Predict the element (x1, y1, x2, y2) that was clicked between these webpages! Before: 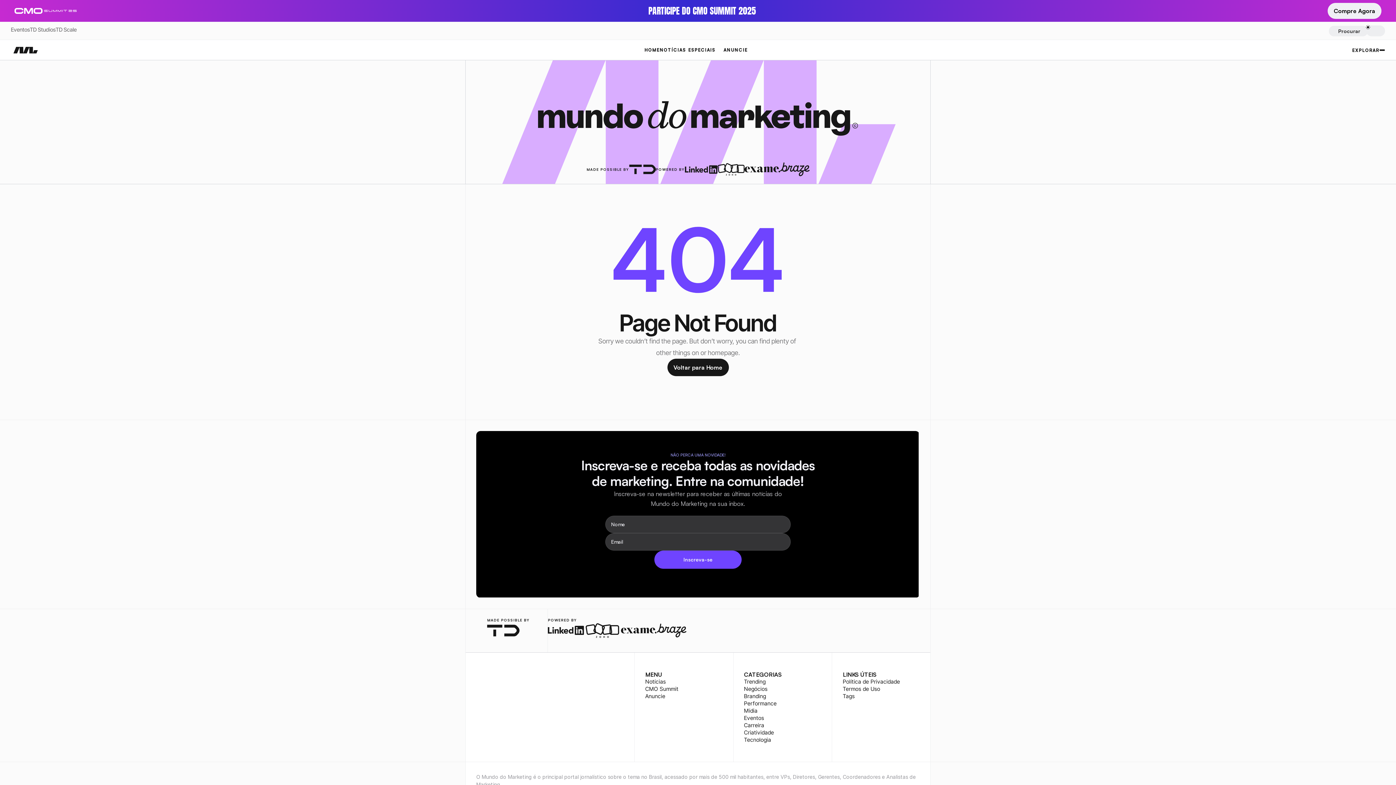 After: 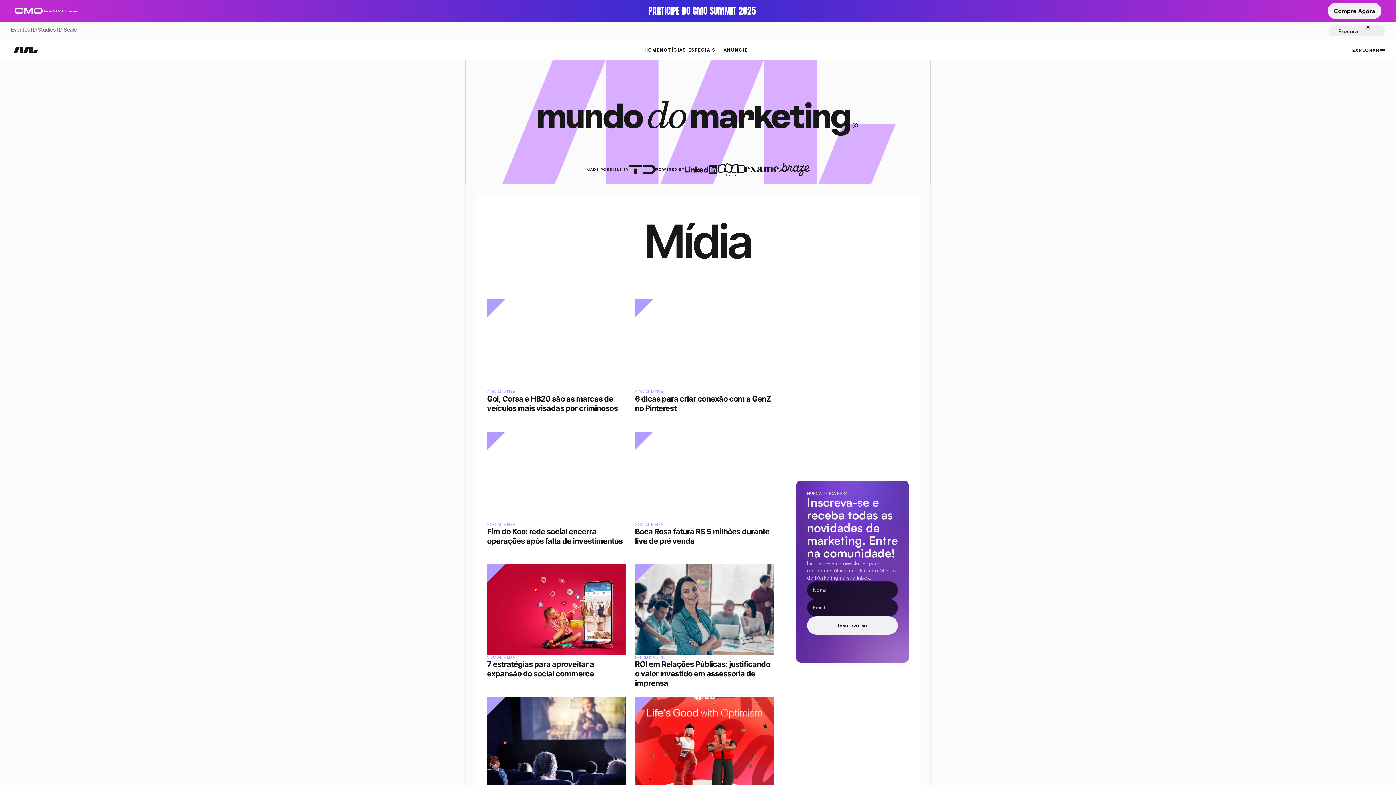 Action: label: Mídia bbox: (744, 707, 757, 714)